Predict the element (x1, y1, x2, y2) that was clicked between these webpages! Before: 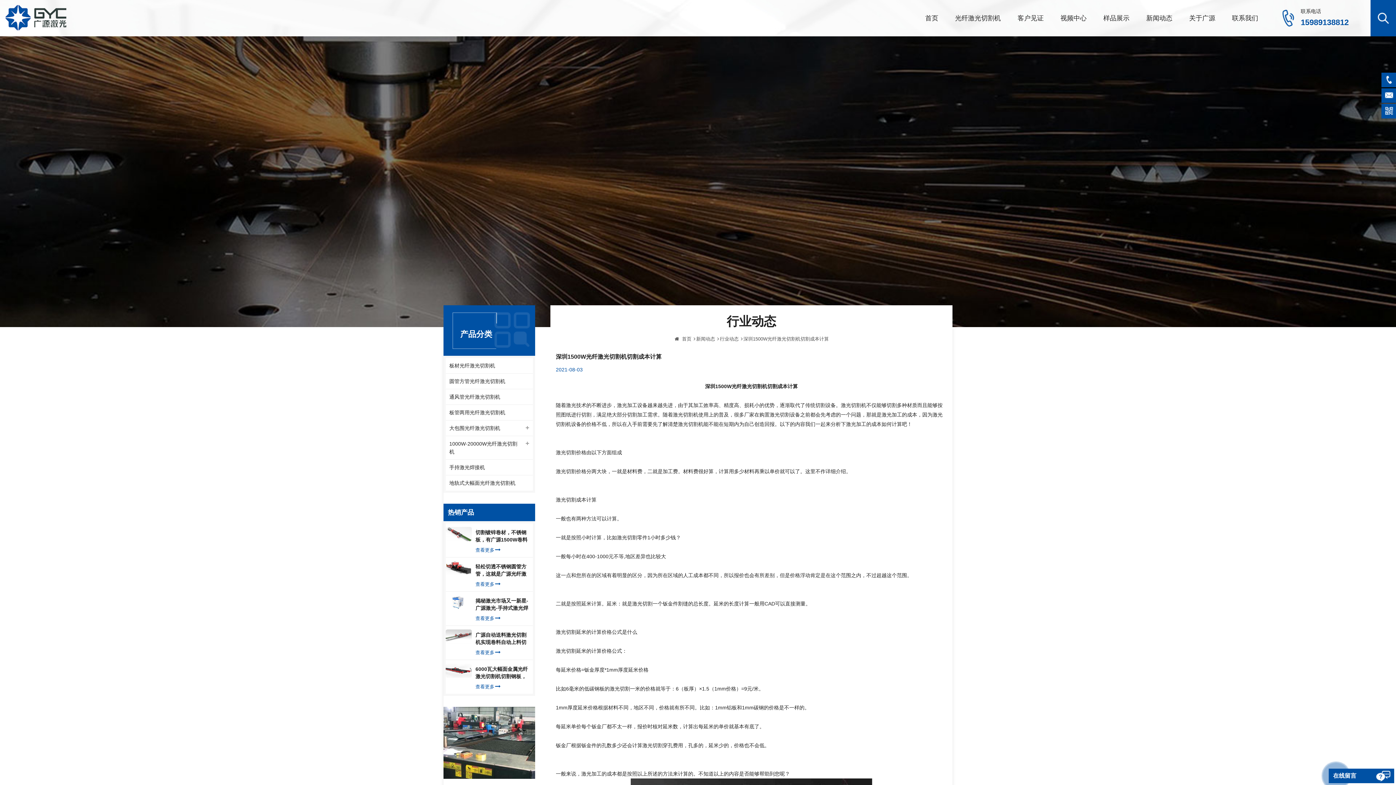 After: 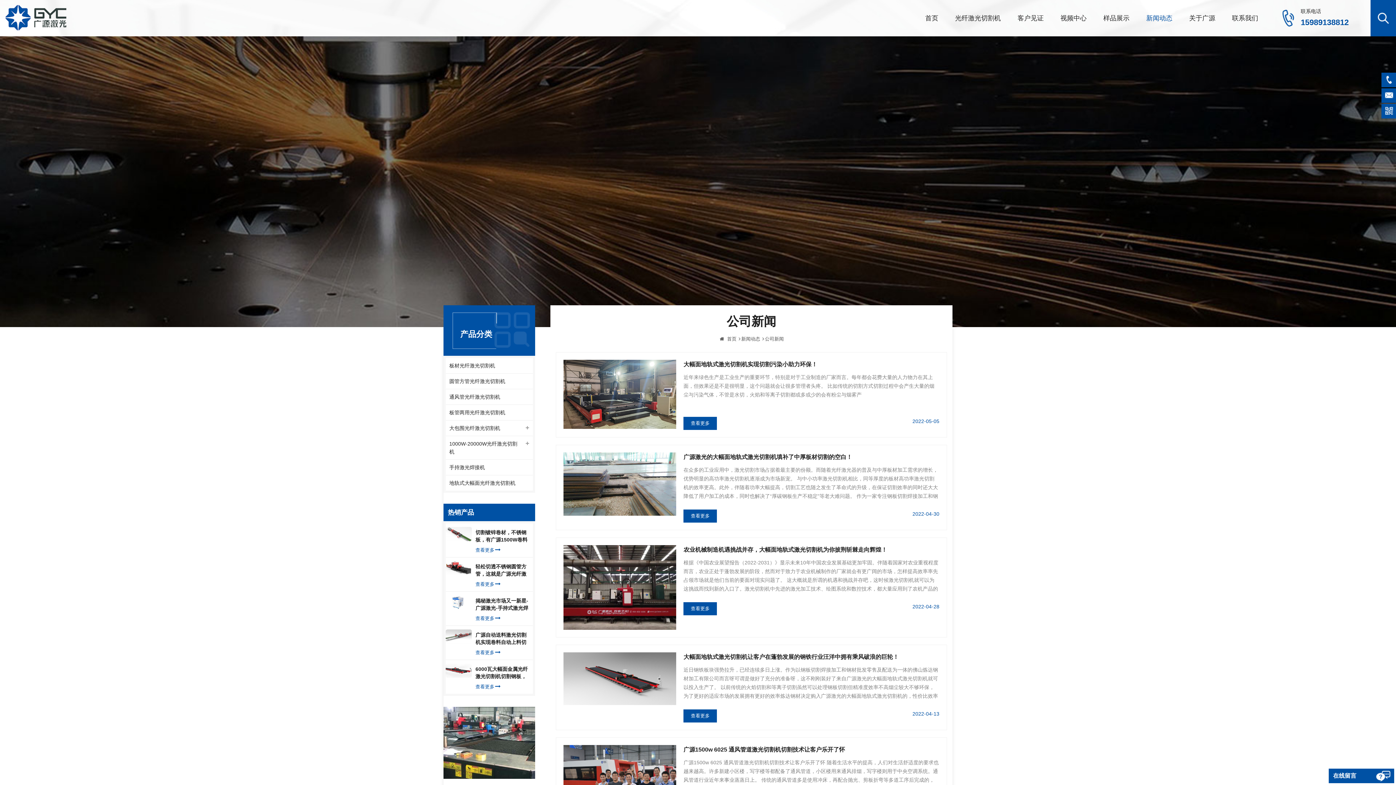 Action: bbox: (1146, 0, 1172, 36) label: 新闻动态